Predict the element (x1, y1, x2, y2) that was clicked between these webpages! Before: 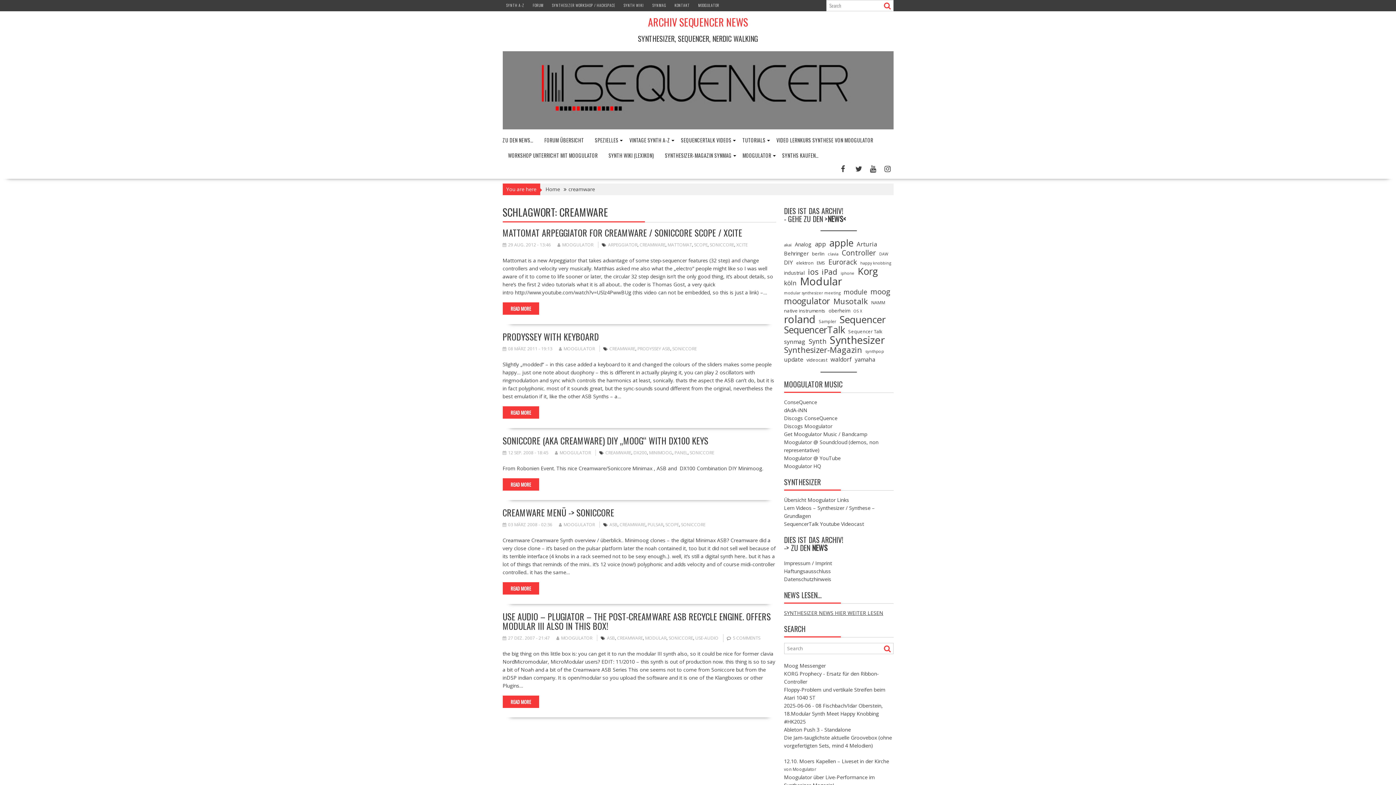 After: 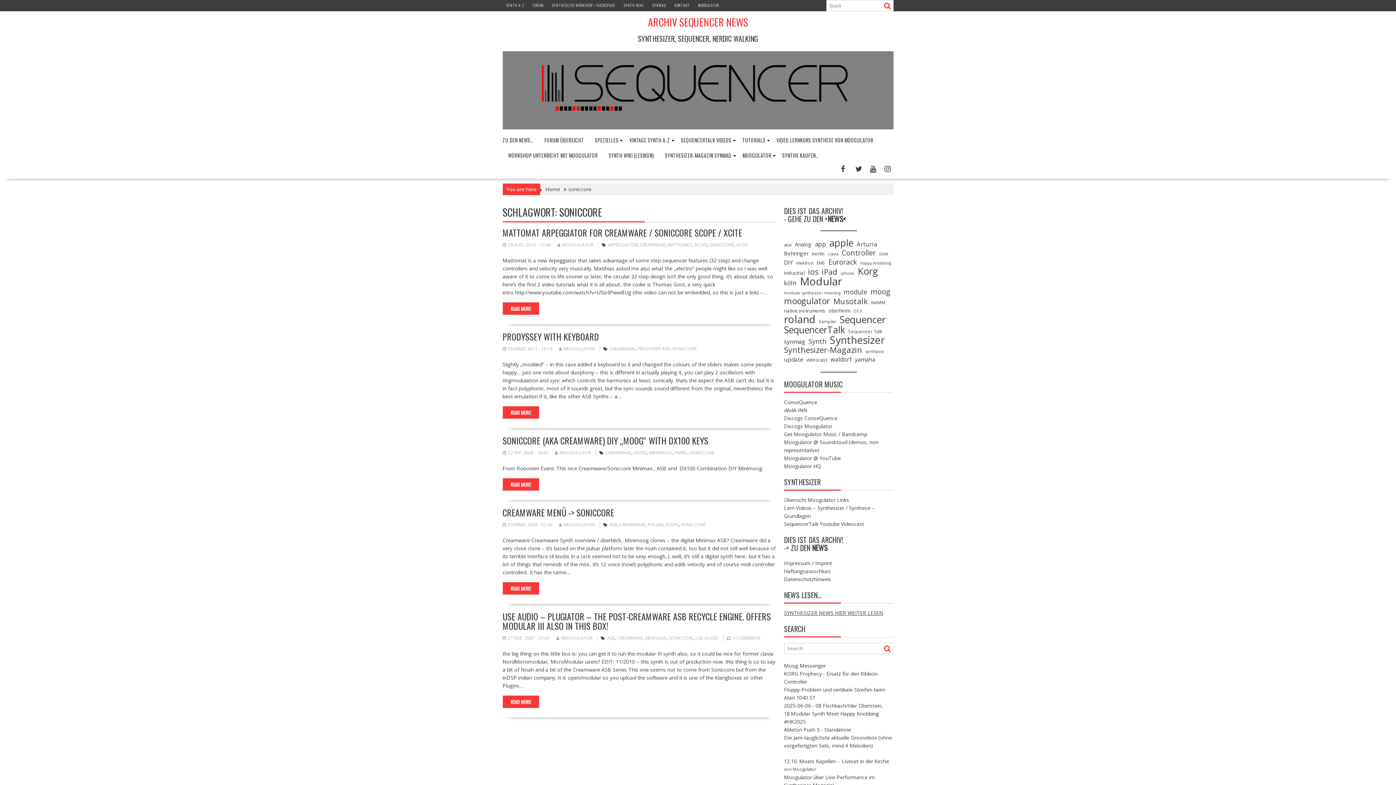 Action: label: SONICCORE bbox: (690, 449, 714, 456)